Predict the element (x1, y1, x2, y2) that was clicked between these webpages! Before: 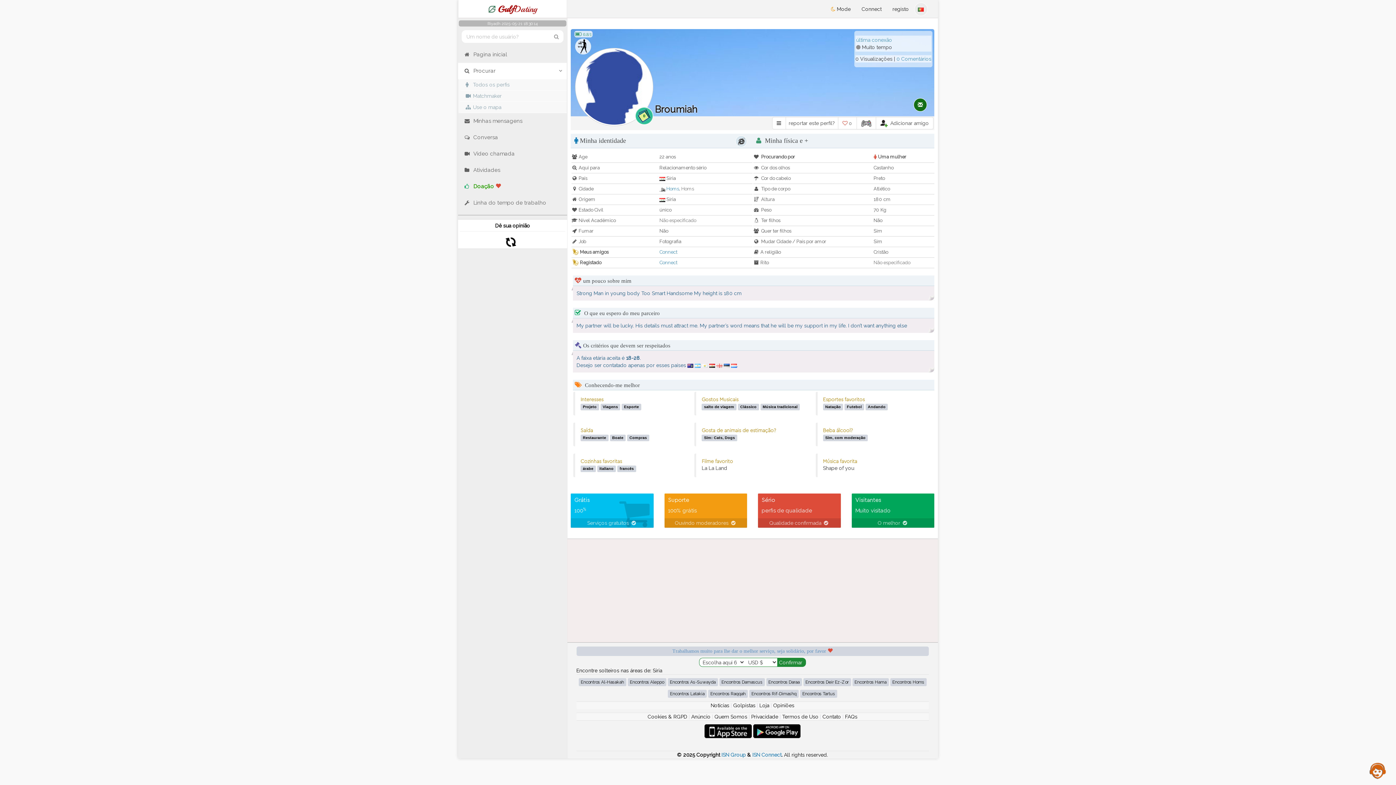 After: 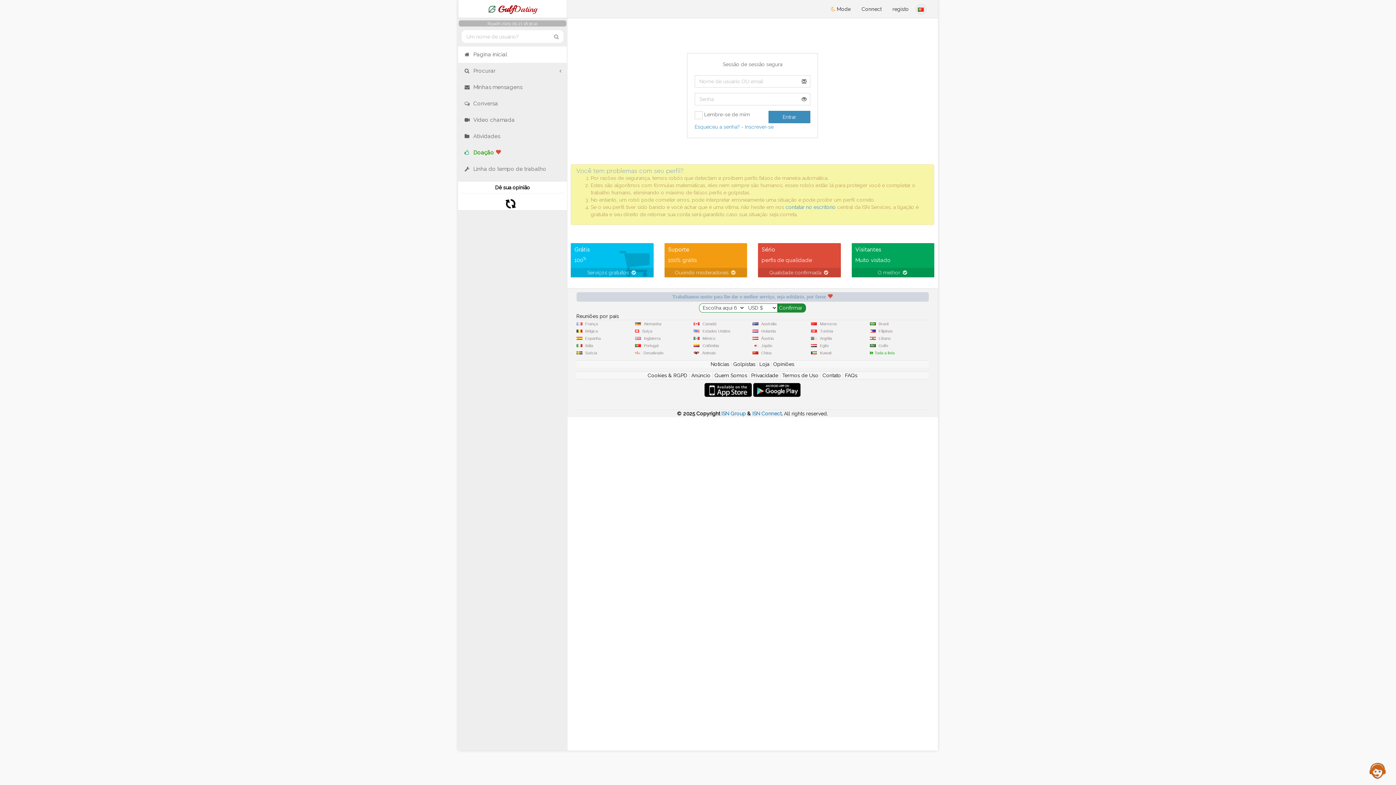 Action: bbox: (635, 106, 653, 125) label: 0